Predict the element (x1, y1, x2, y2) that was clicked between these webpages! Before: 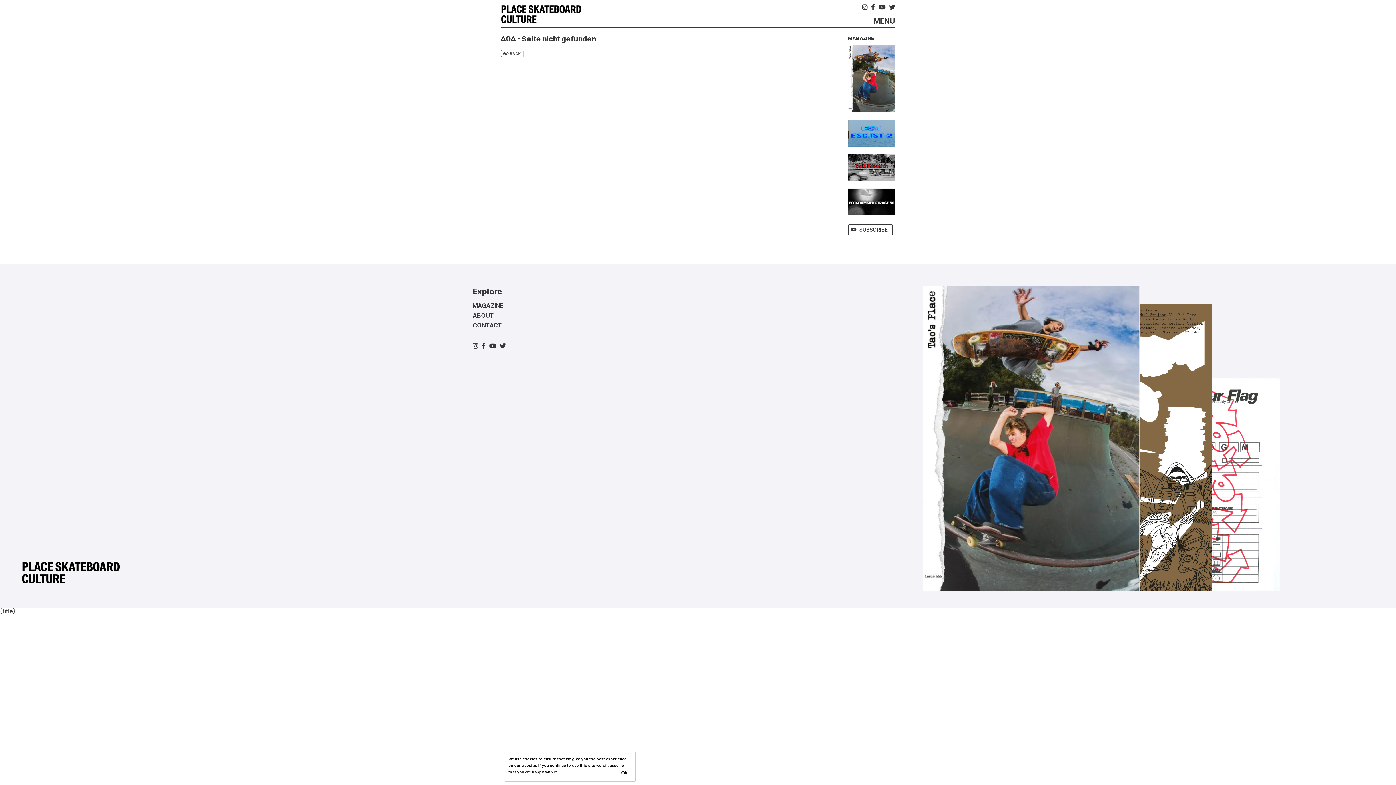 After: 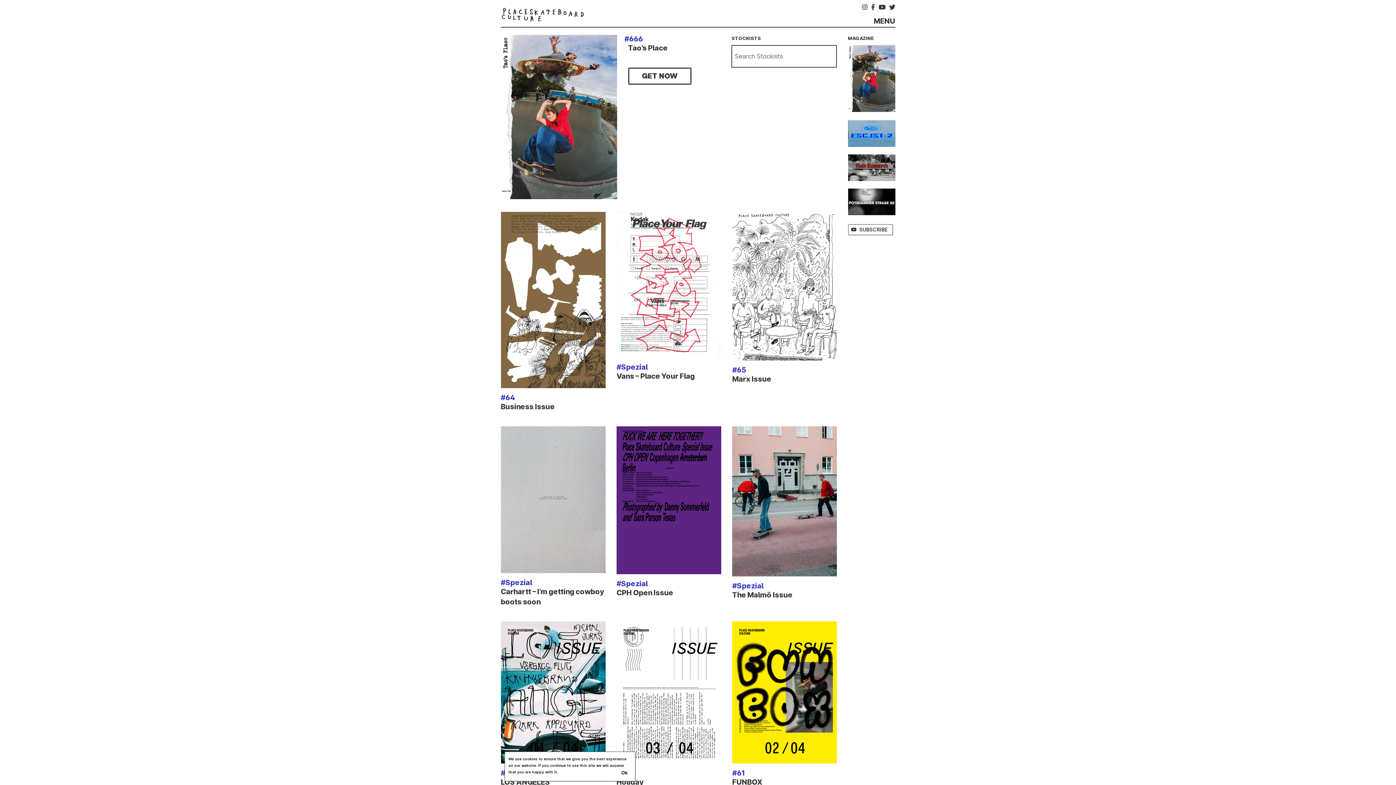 Action: bbox: (923, 585, 1140, 593)